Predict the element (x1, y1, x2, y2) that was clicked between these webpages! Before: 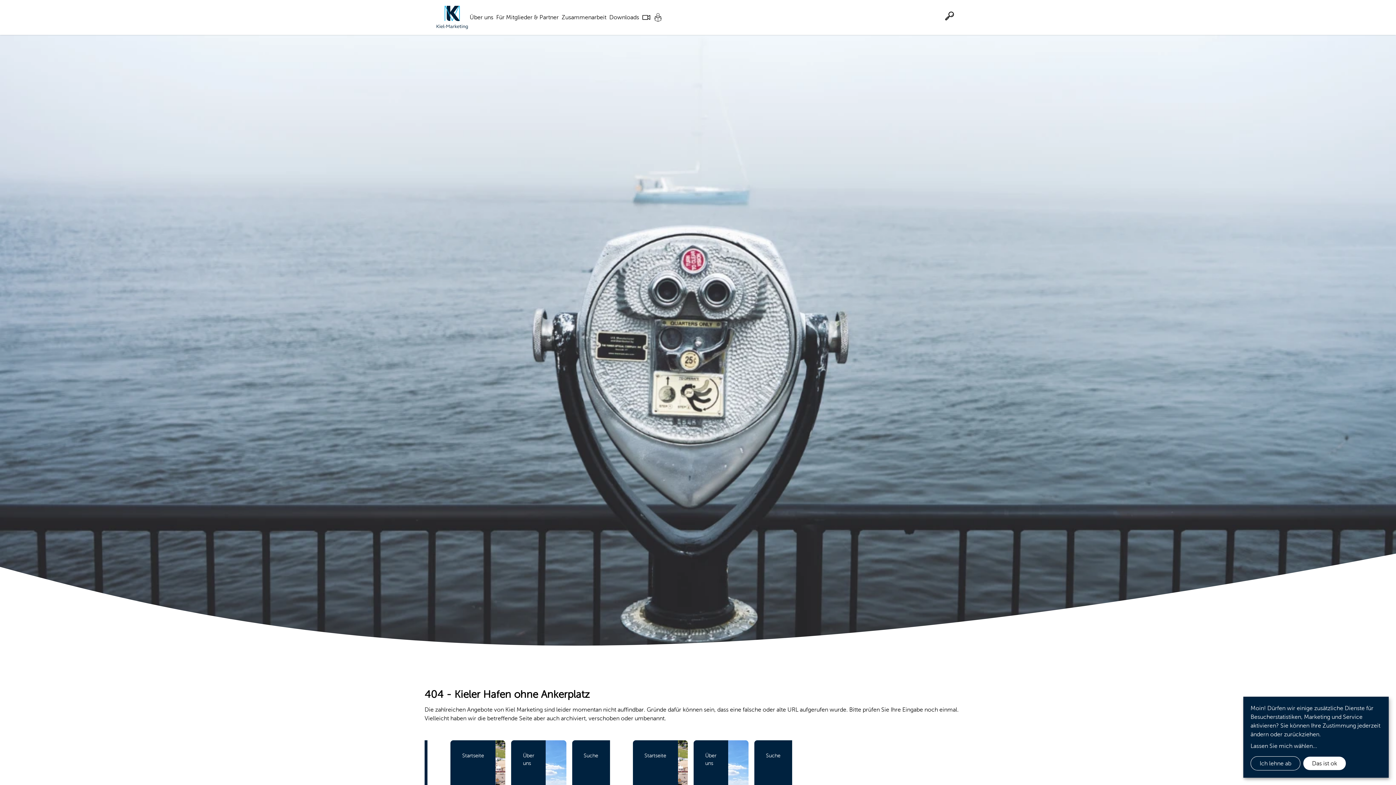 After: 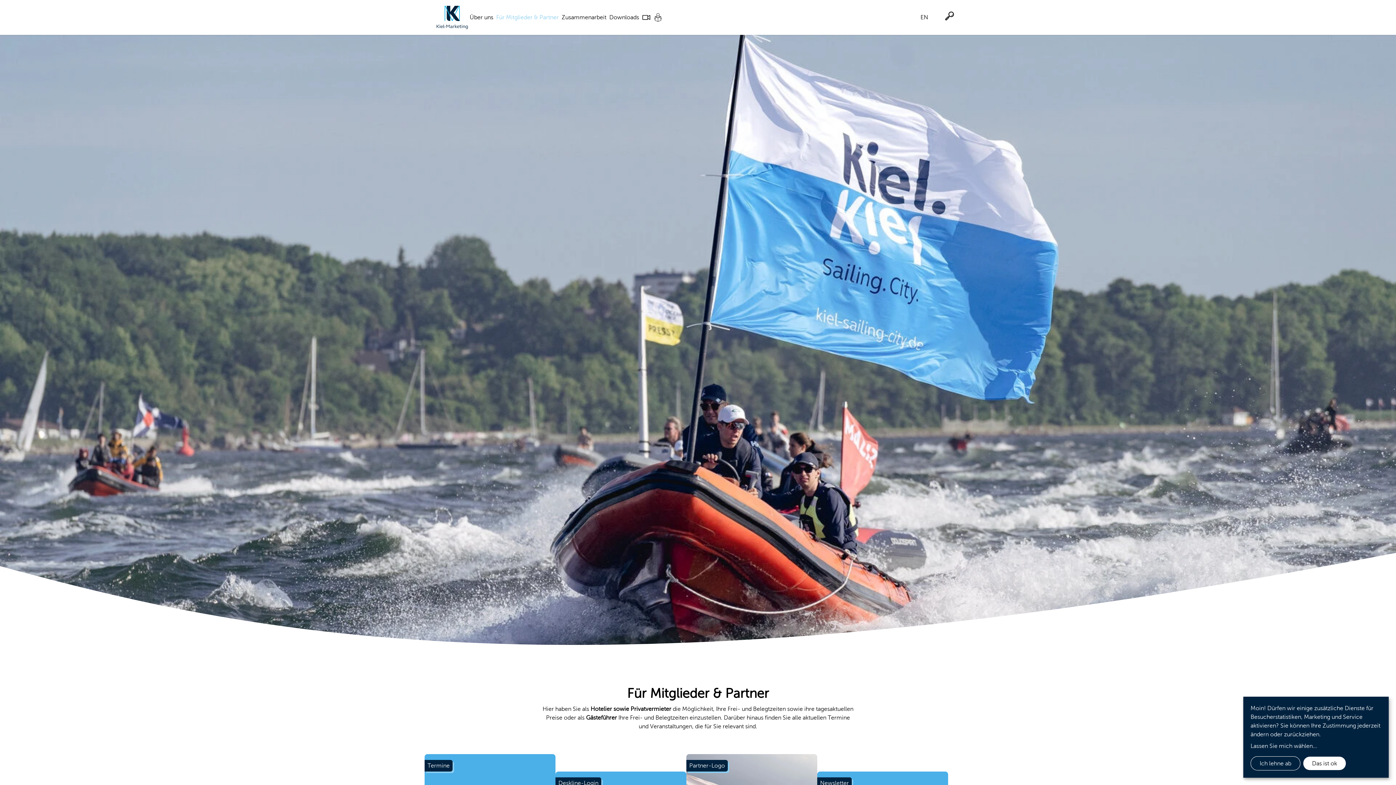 Action: bbox: (494, 8, 560, 26) label: Für Mitglieder & Partner